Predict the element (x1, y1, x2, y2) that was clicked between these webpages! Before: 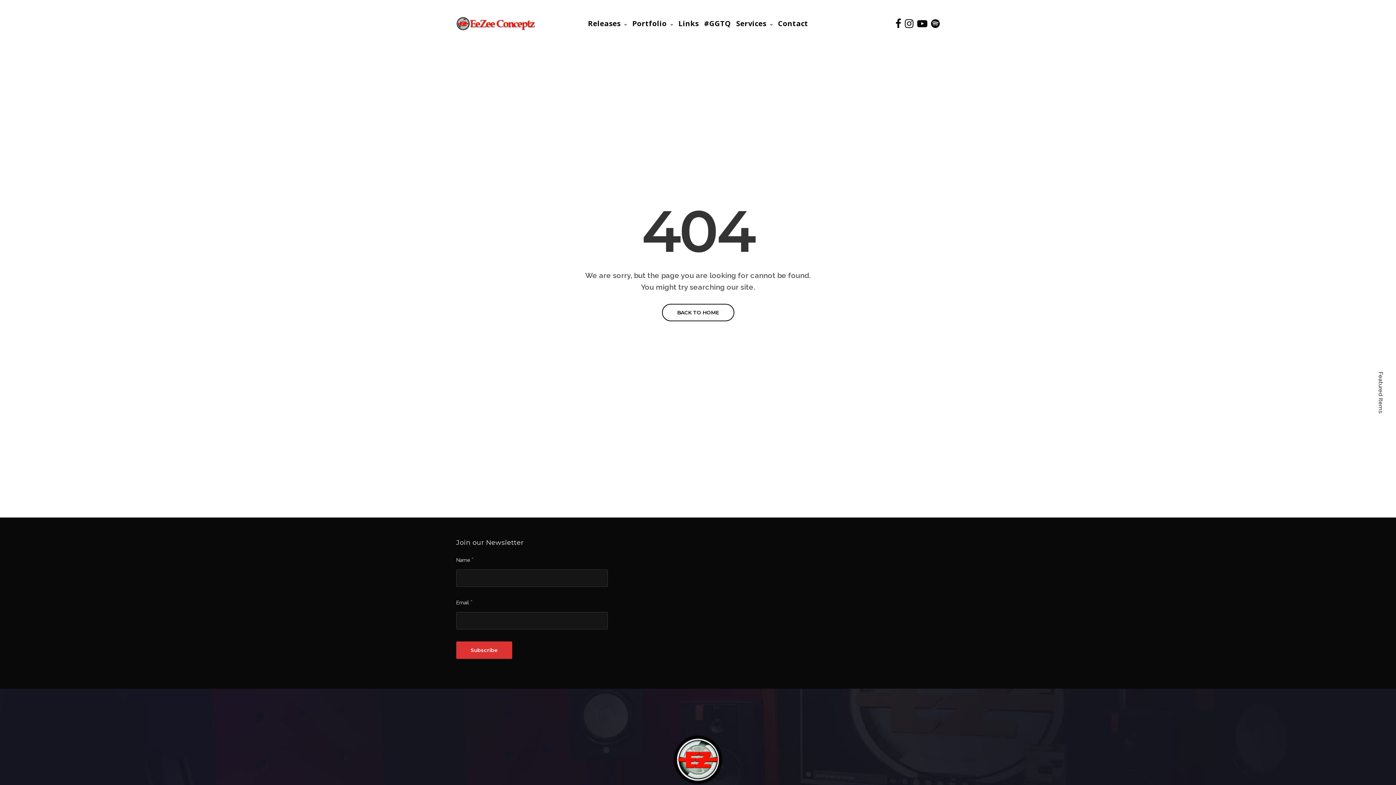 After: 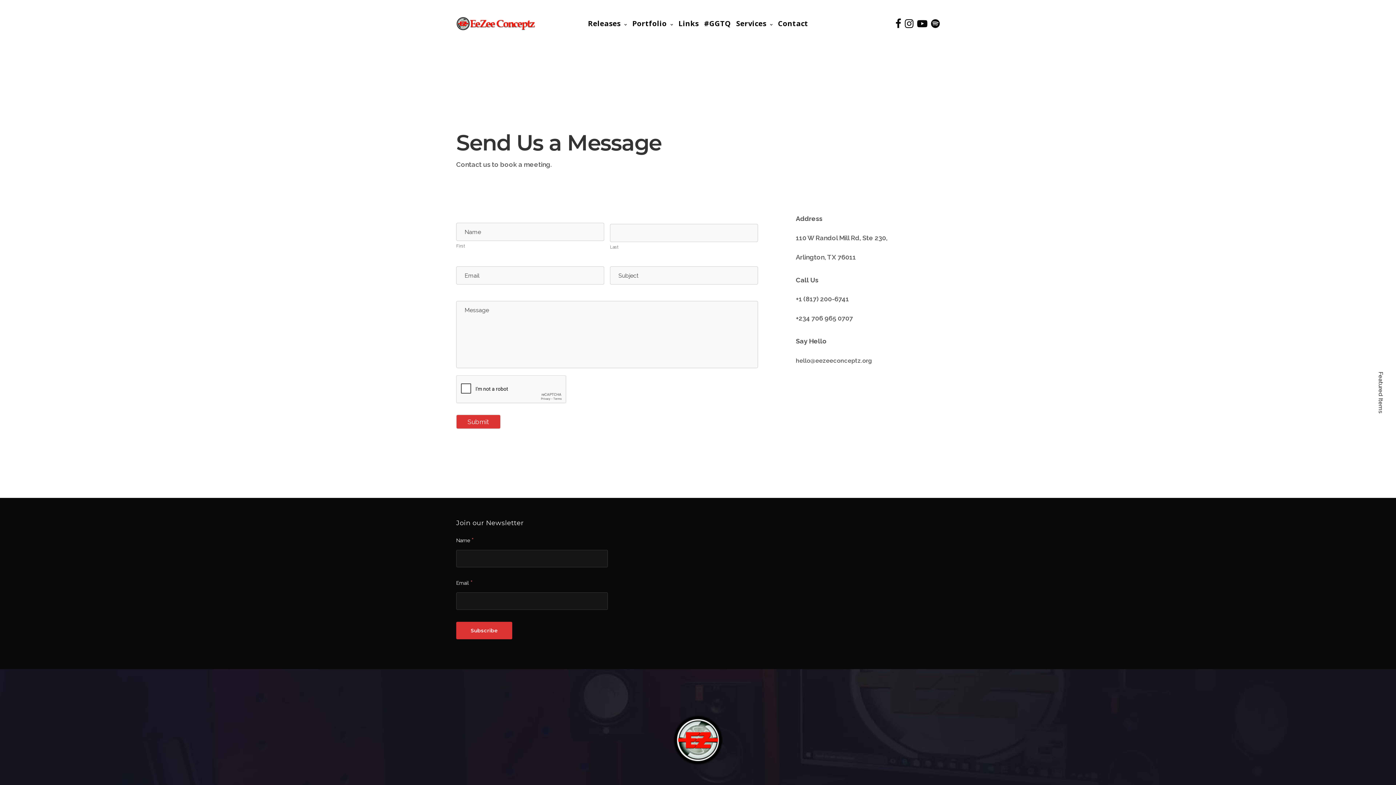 Action: label: Contact bbox: (778, 12, 808, 34)